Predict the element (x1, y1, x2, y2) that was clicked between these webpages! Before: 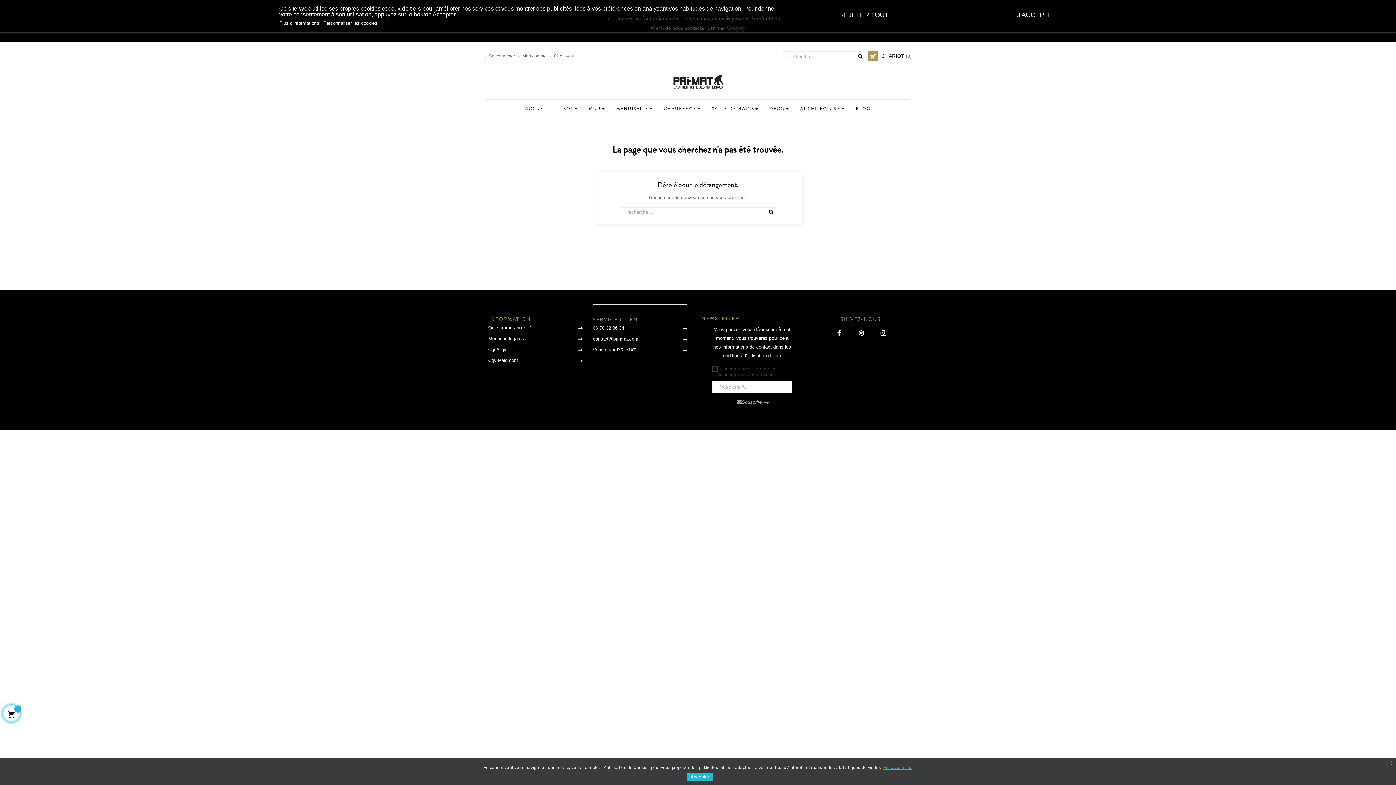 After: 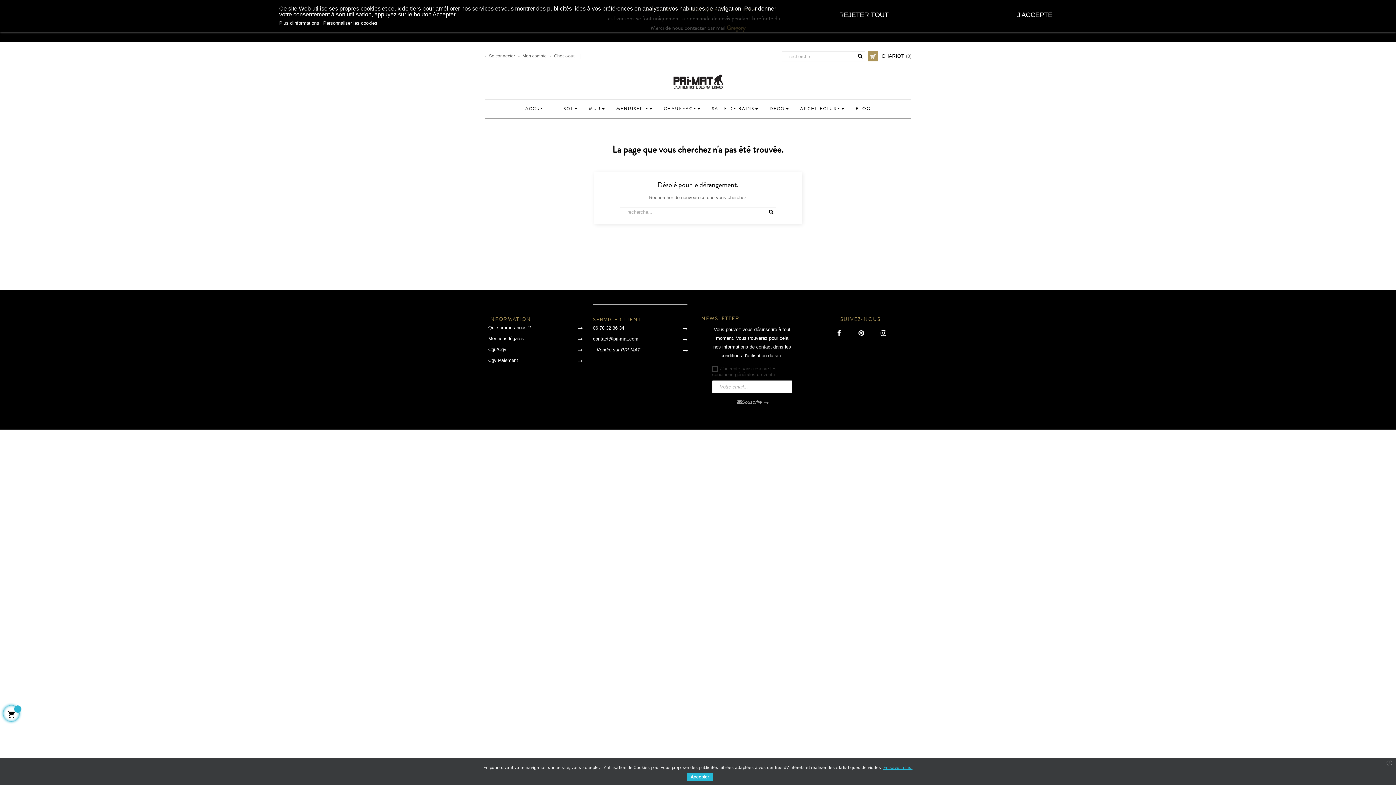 Action: bbox: (593, 347, 636, 352) label: Vendre sur PRI-MAT